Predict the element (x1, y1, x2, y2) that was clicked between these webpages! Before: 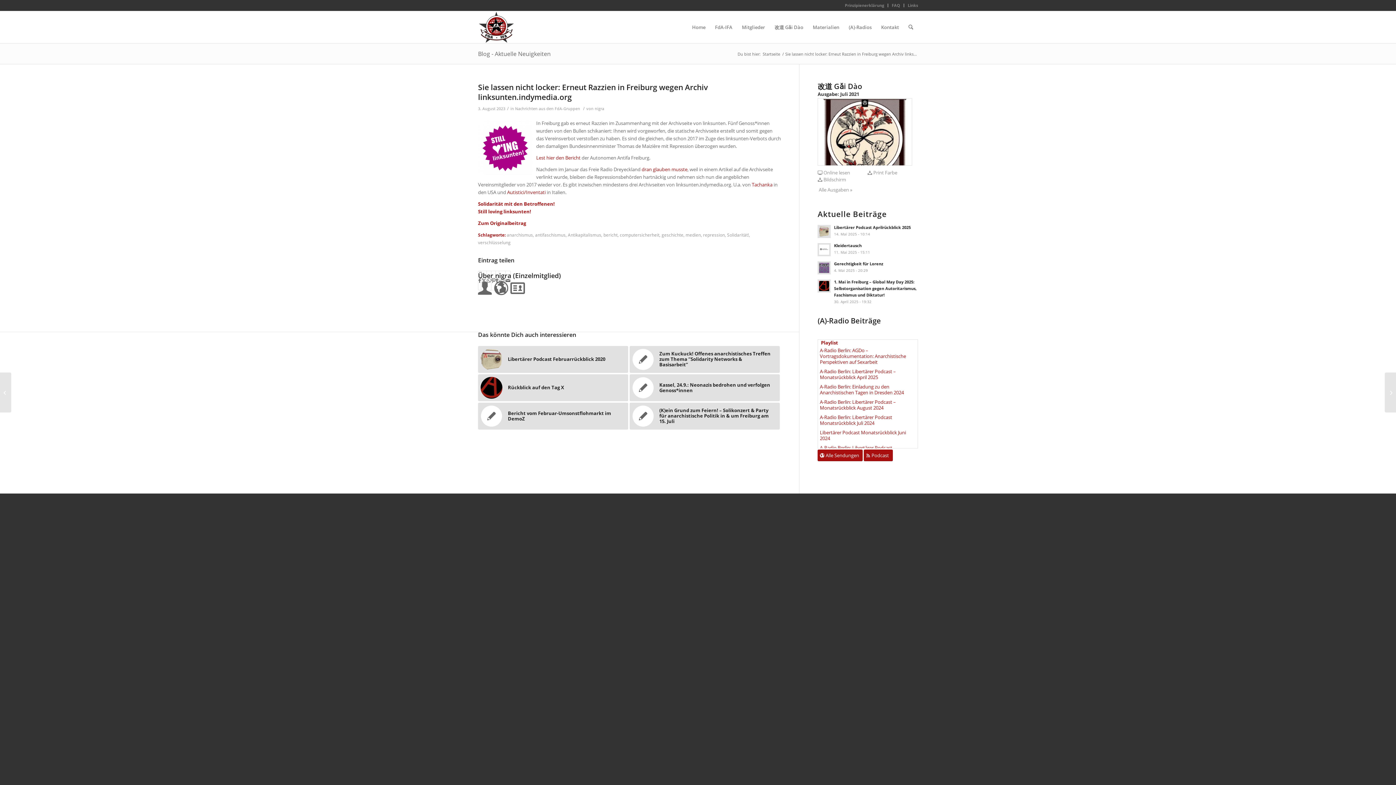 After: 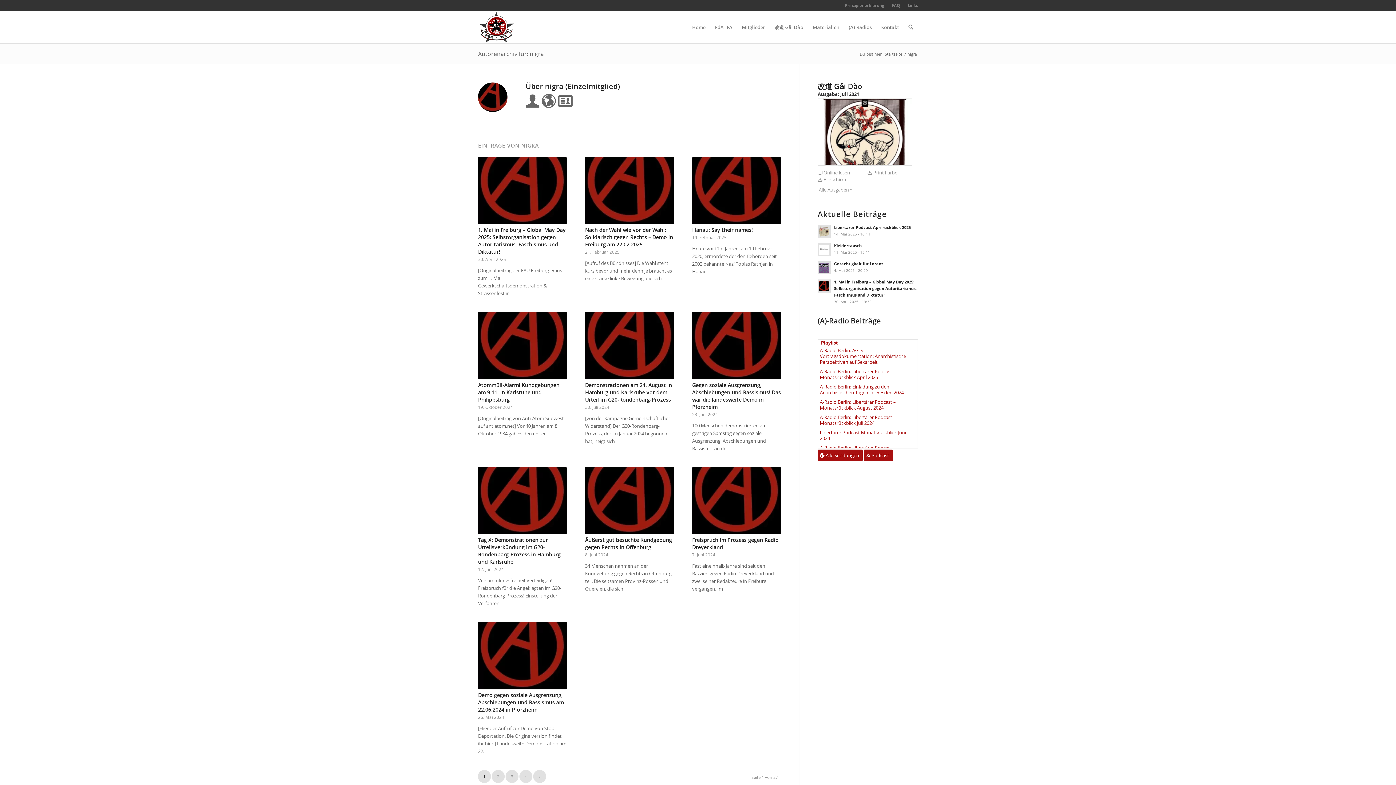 Action: bbox: (510, 280, 525, 295)